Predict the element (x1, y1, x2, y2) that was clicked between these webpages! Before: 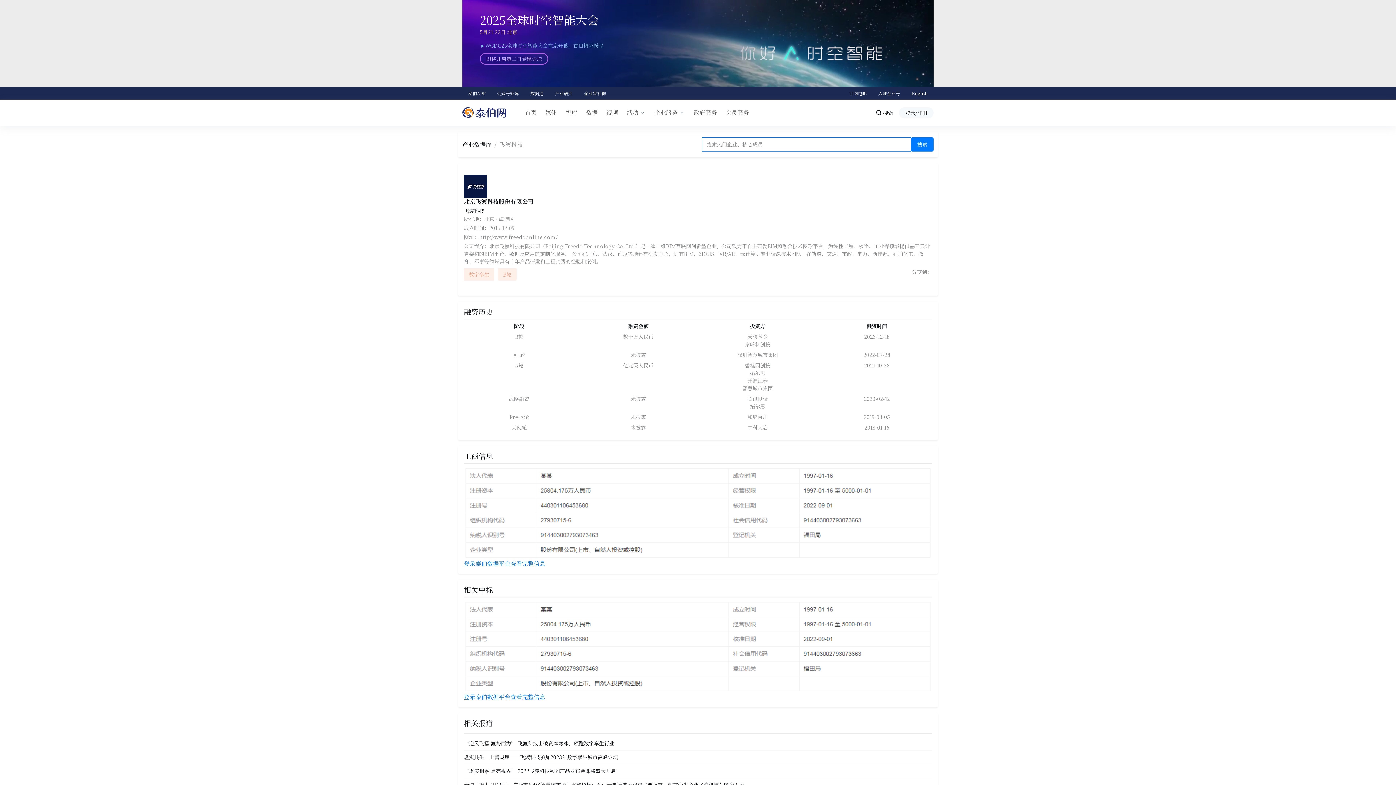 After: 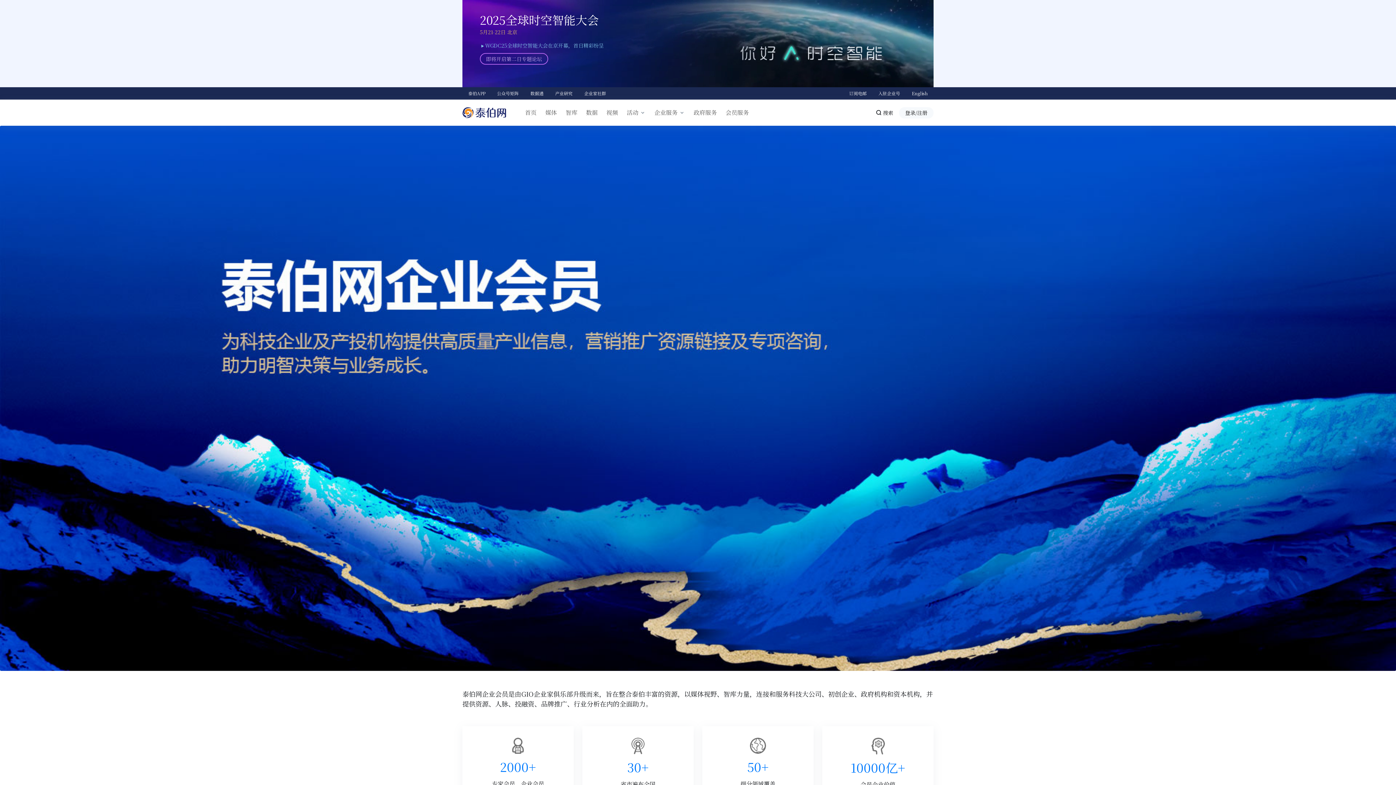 Action: label: 企业家社群 bbox: (578, 87, 612, 99)